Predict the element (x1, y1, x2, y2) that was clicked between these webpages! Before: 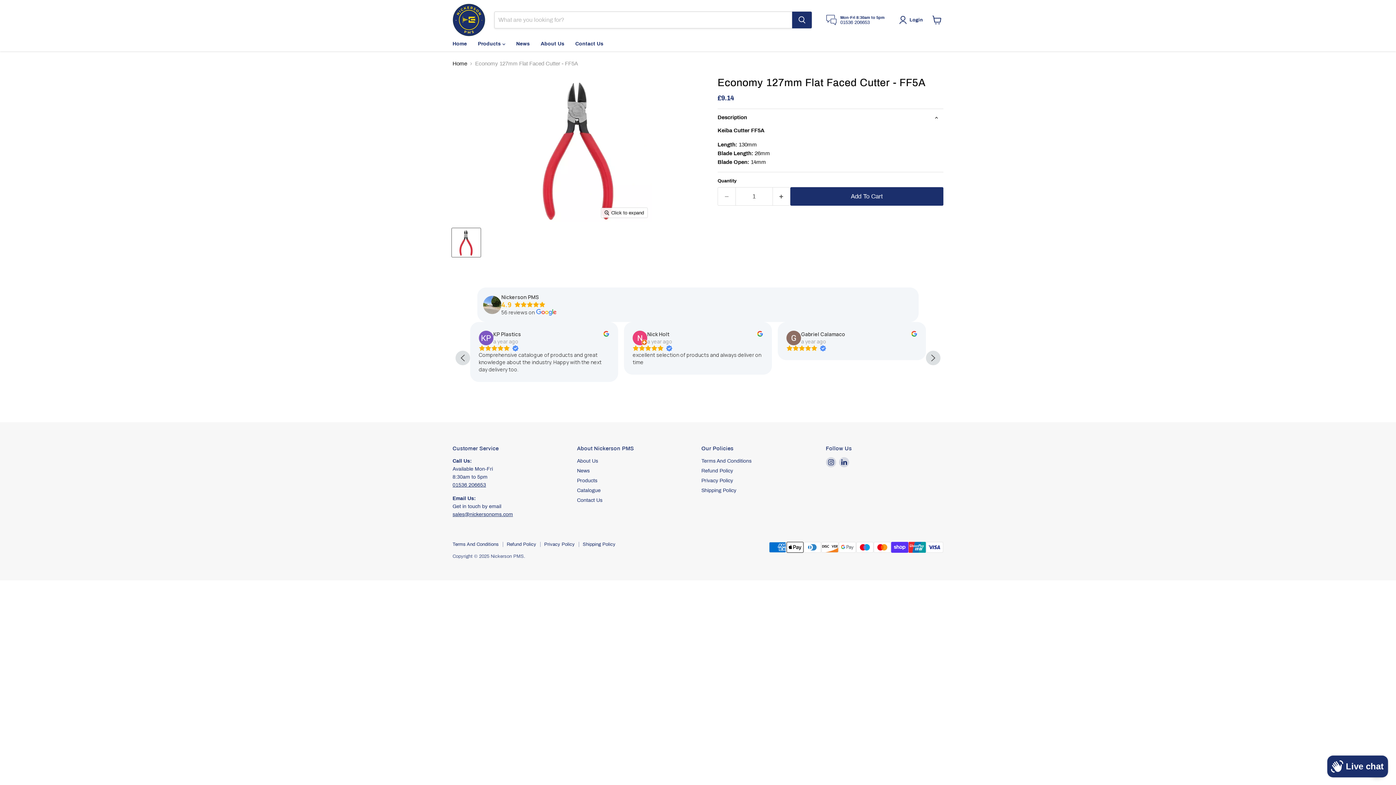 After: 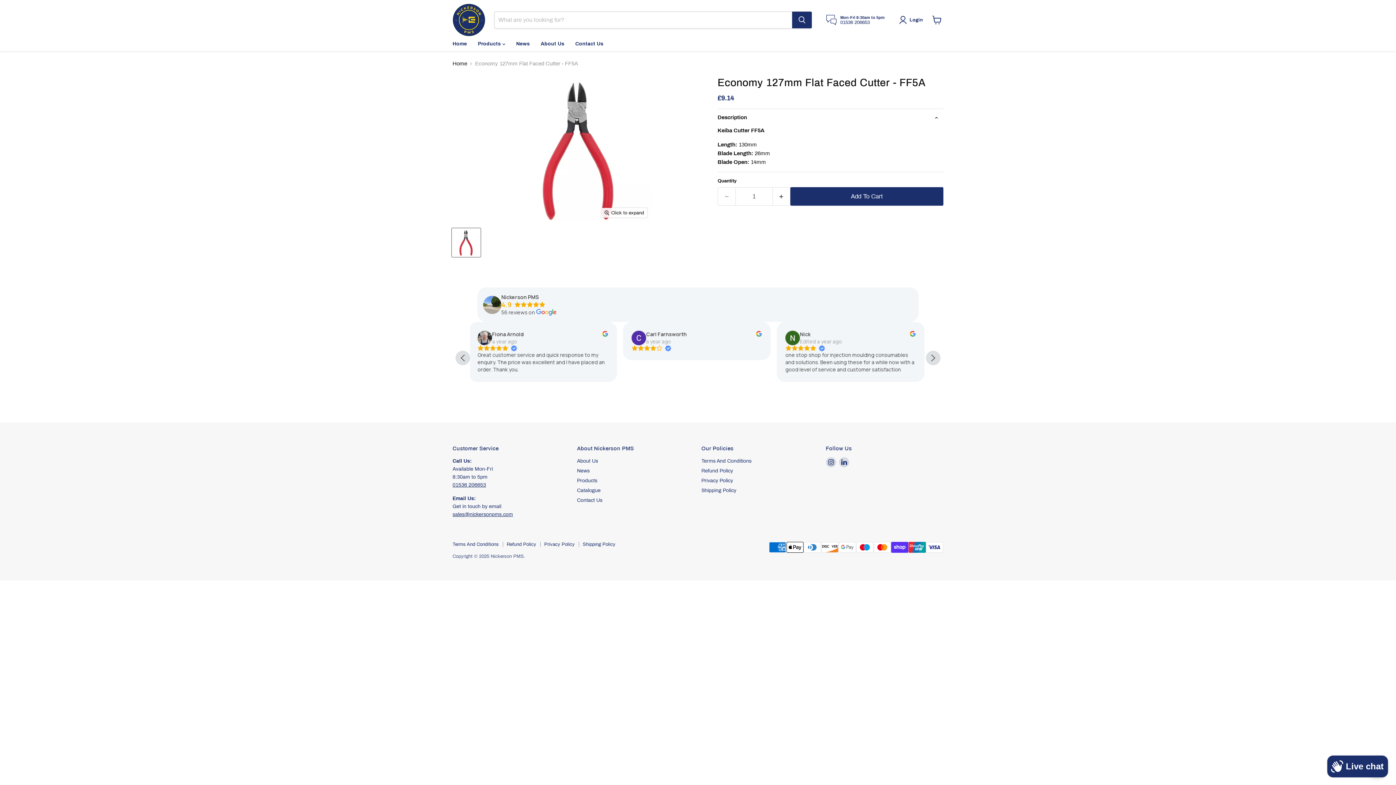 Action: bbox: (826, 14, 884, 25) label: Mon-Fri 8:30am to 5pm

01536 206653